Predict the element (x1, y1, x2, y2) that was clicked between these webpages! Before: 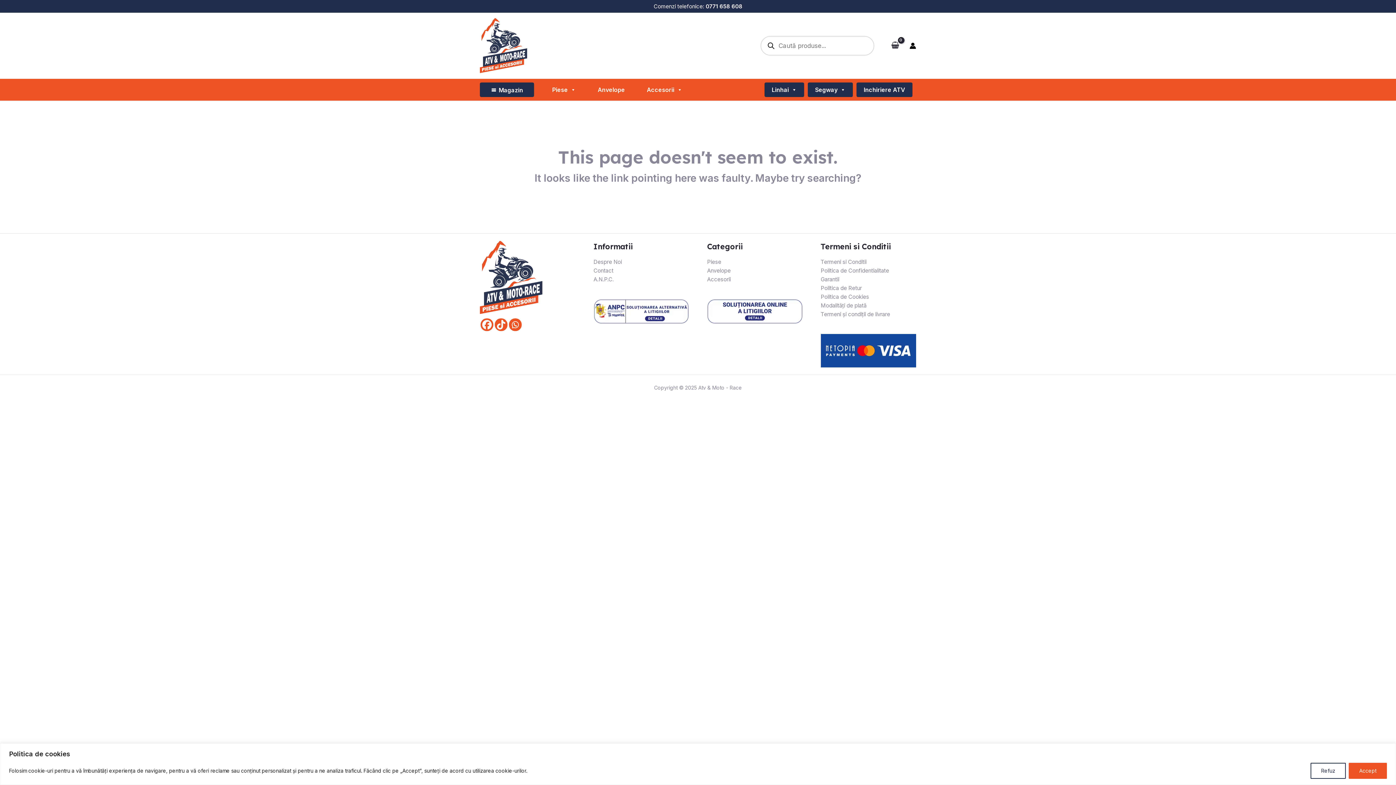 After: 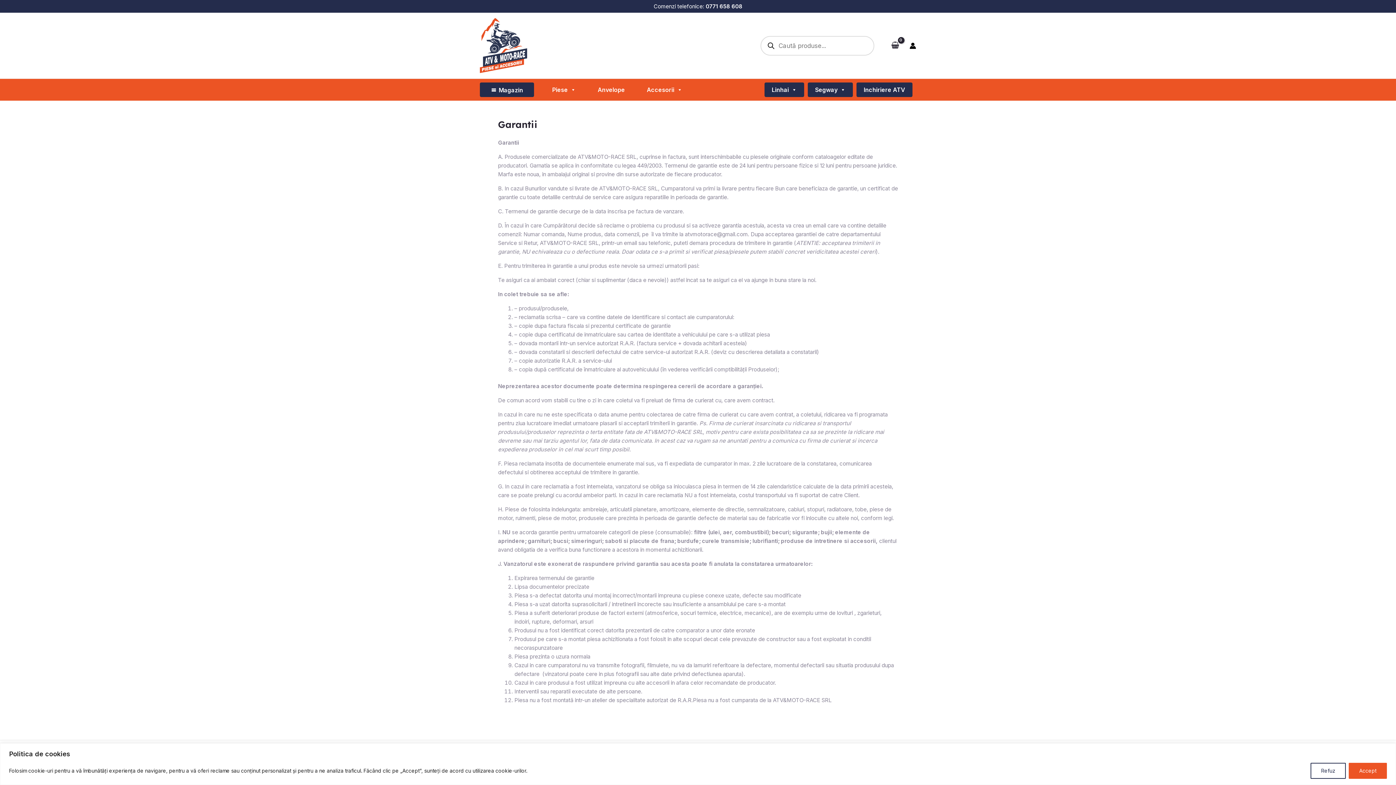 Action: label: Garantii bbox: (820, 275, 839, 282)